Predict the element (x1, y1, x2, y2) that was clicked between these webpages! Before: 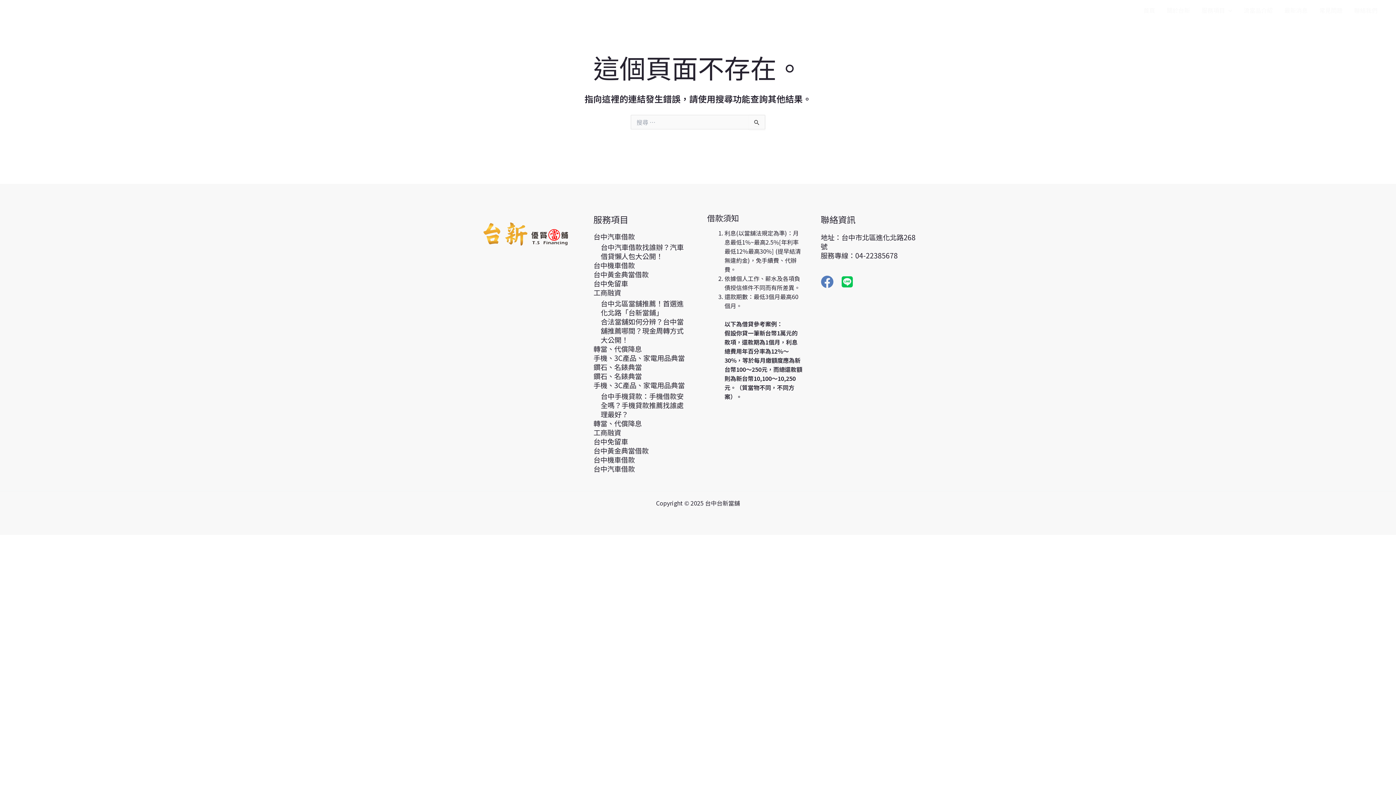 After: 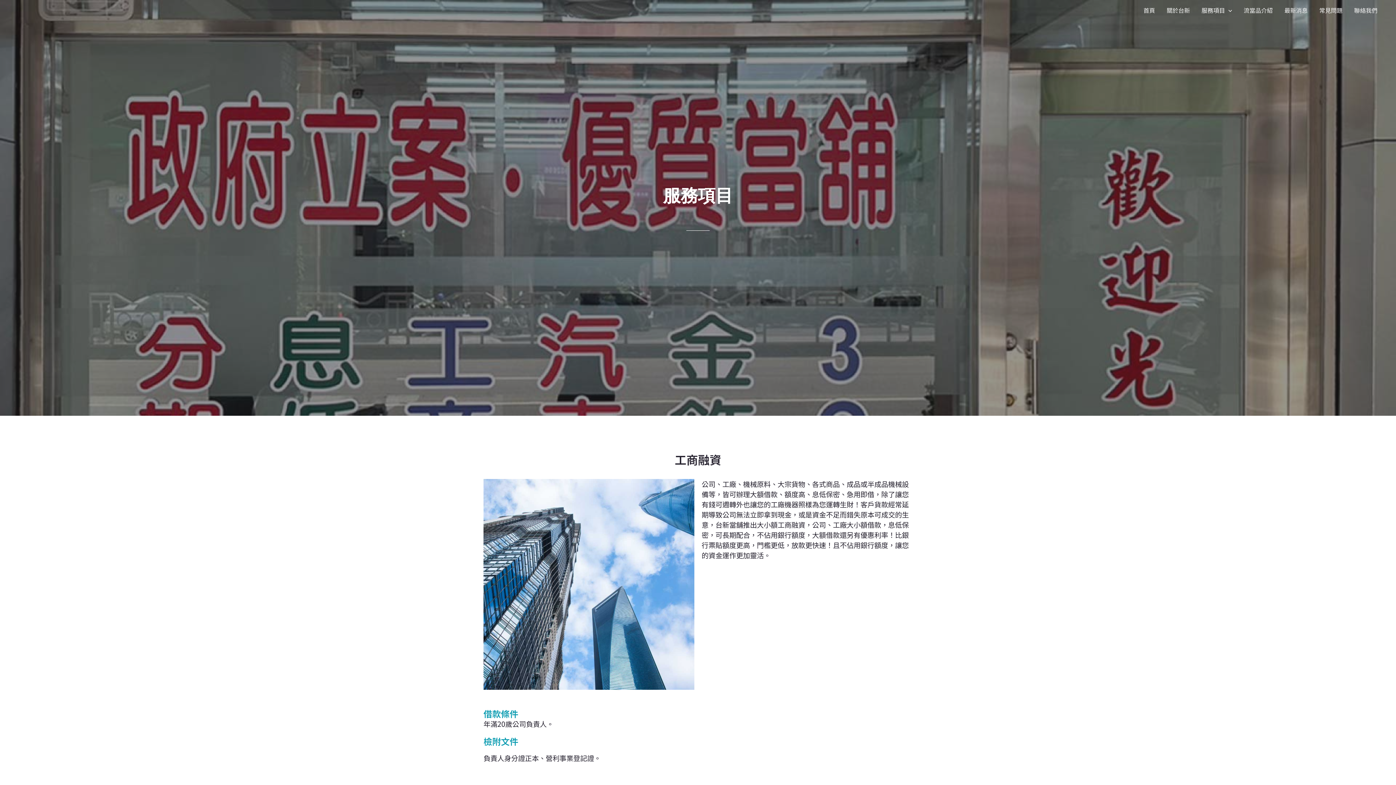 Action: bbox: (593, 287, 621, 297) label: 工商融資